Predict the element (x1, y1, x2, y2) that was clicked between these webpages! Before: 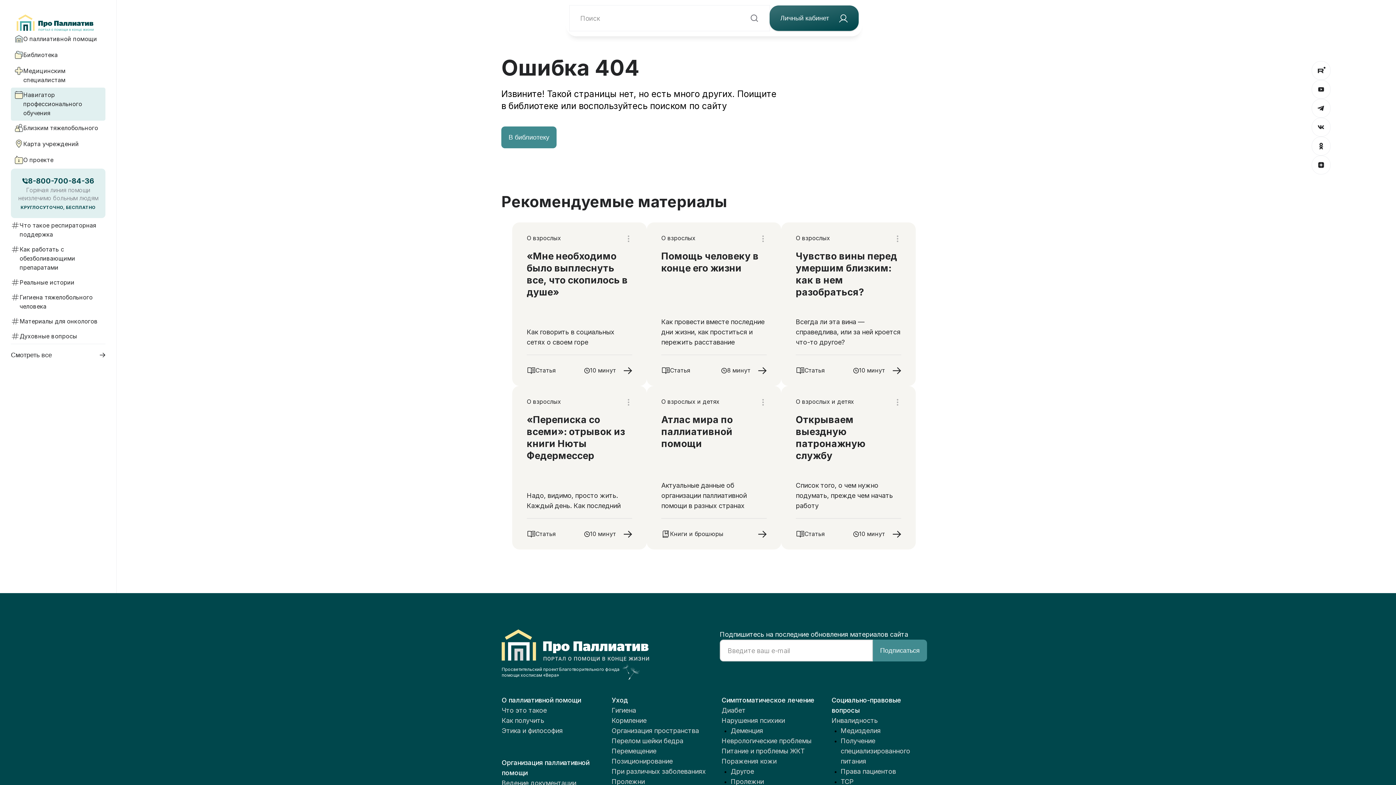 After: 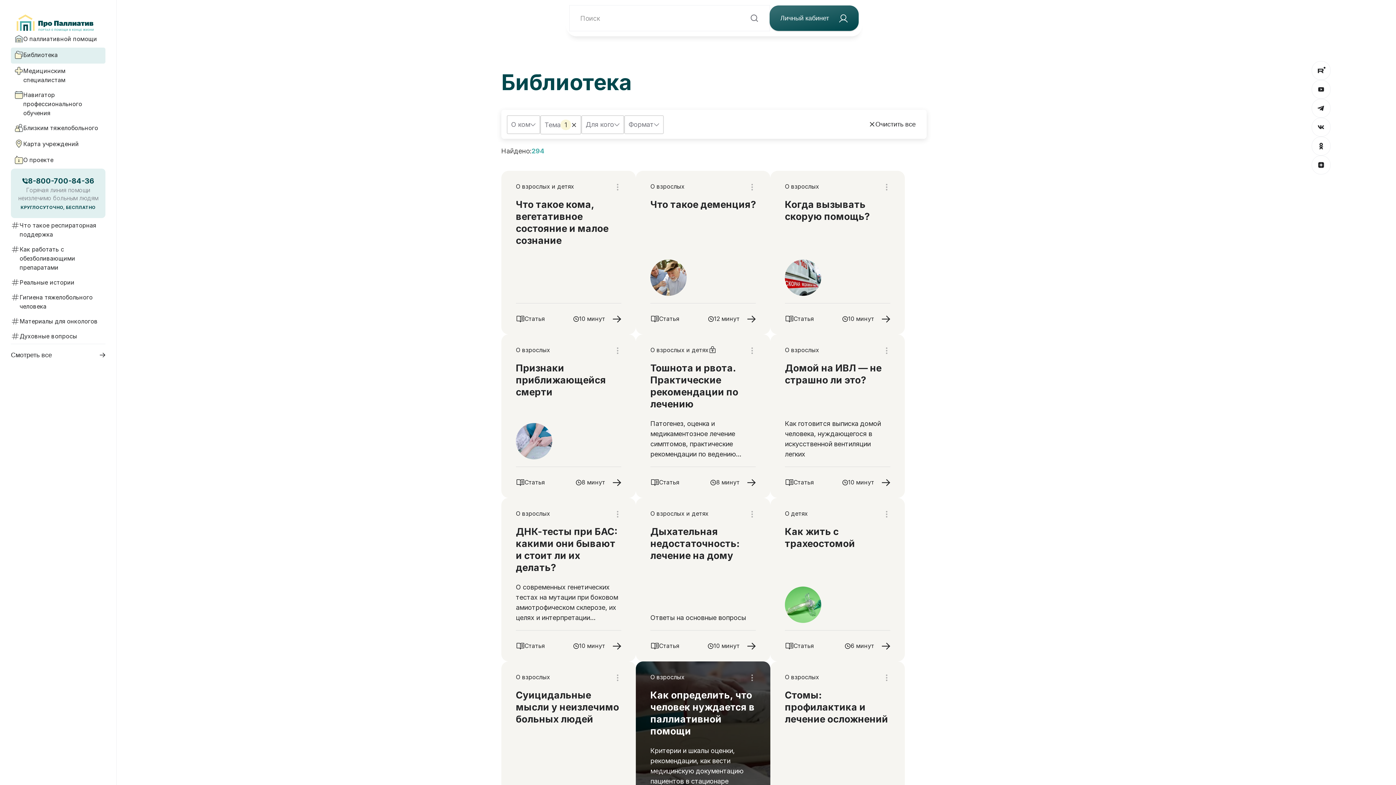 Action: bbox: (721, 695, 814, 705) label: Симптоматическое лечение